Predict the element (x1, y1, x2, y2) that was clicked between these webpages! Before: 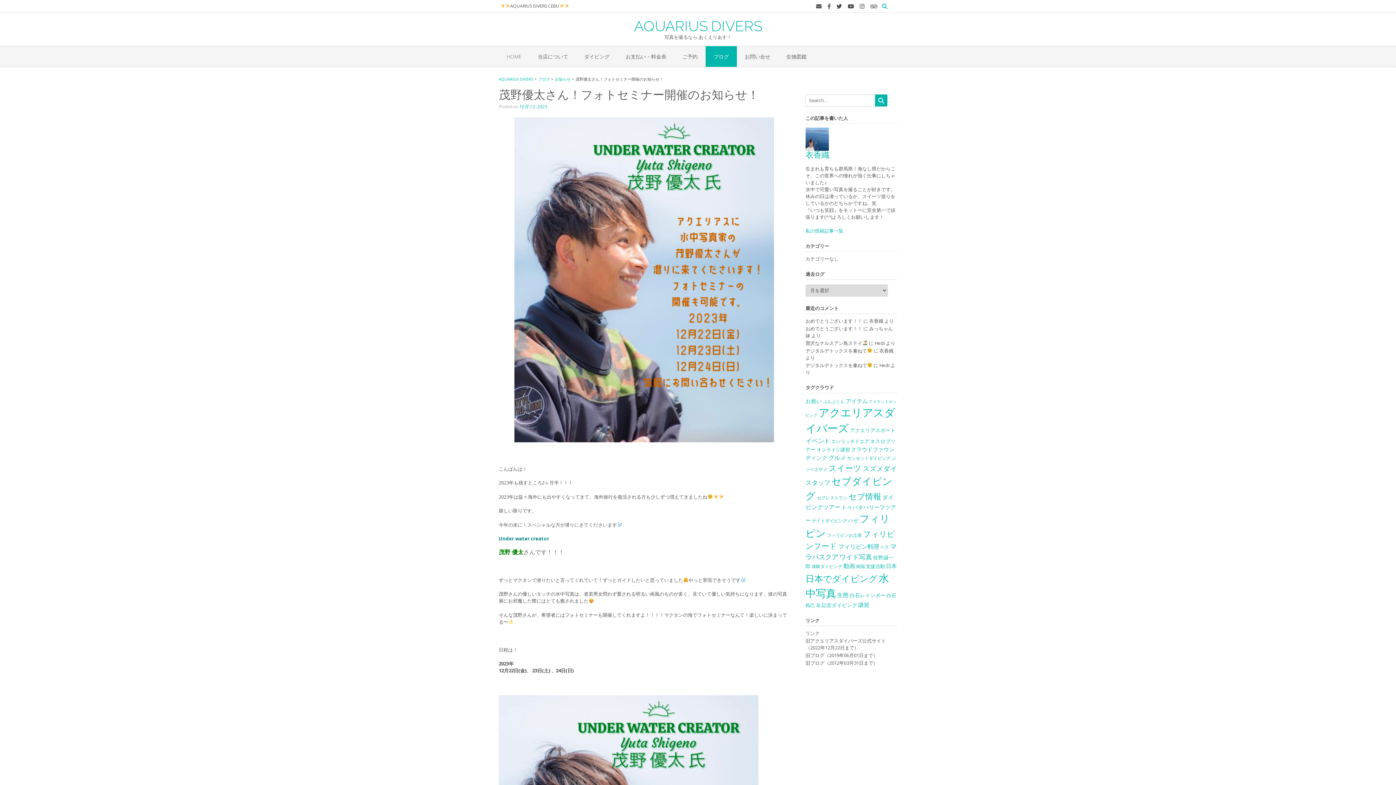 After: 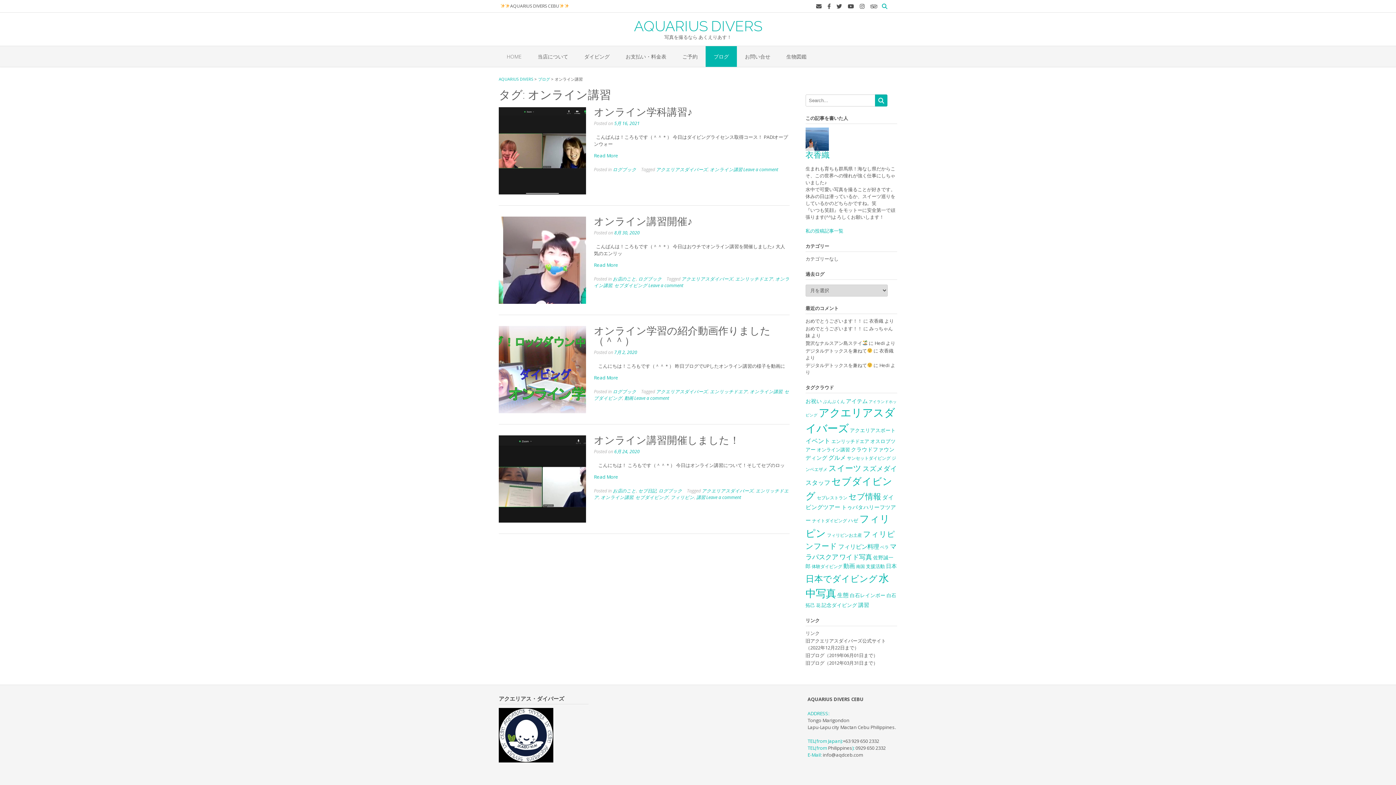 Action: bbox: (817, 446, 850, 453) label: オンライン講習 (4個の項目)